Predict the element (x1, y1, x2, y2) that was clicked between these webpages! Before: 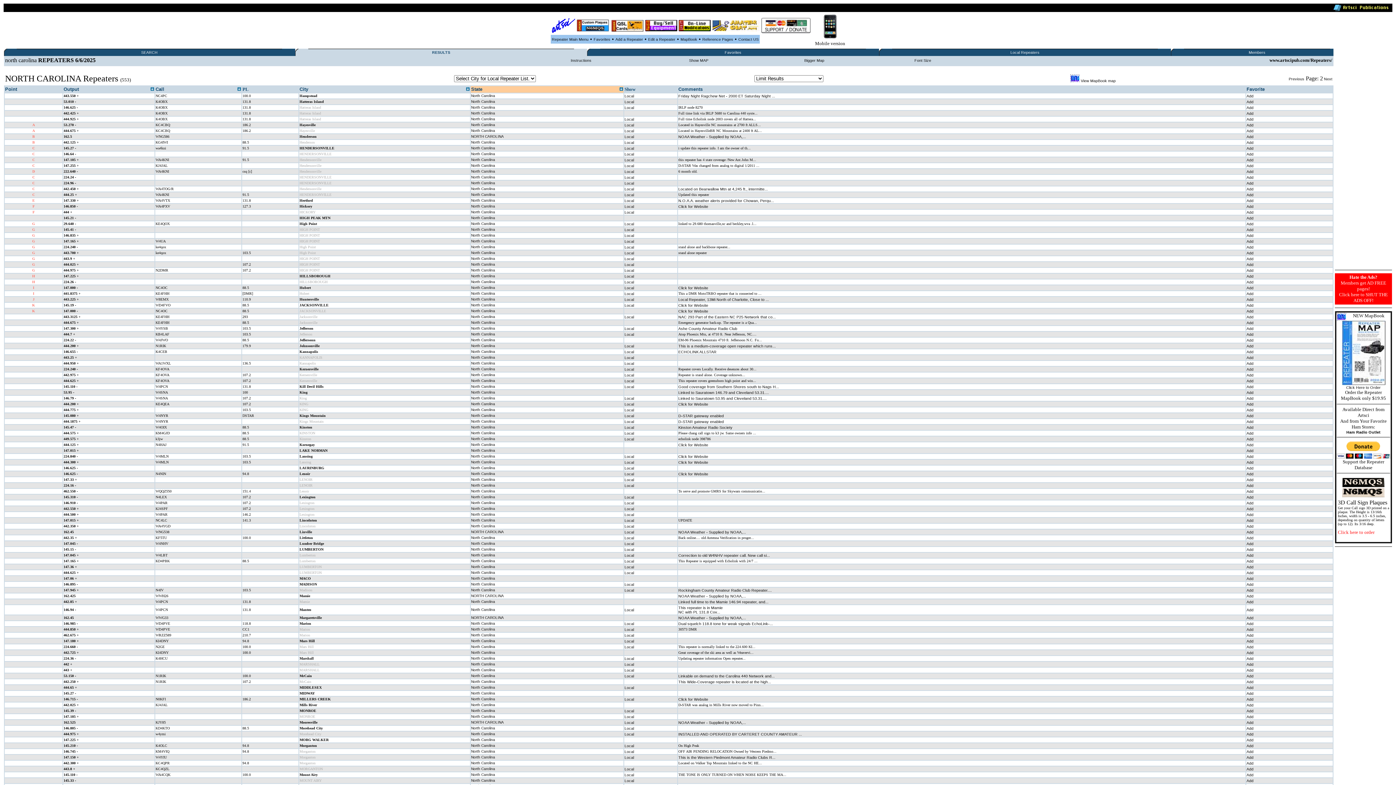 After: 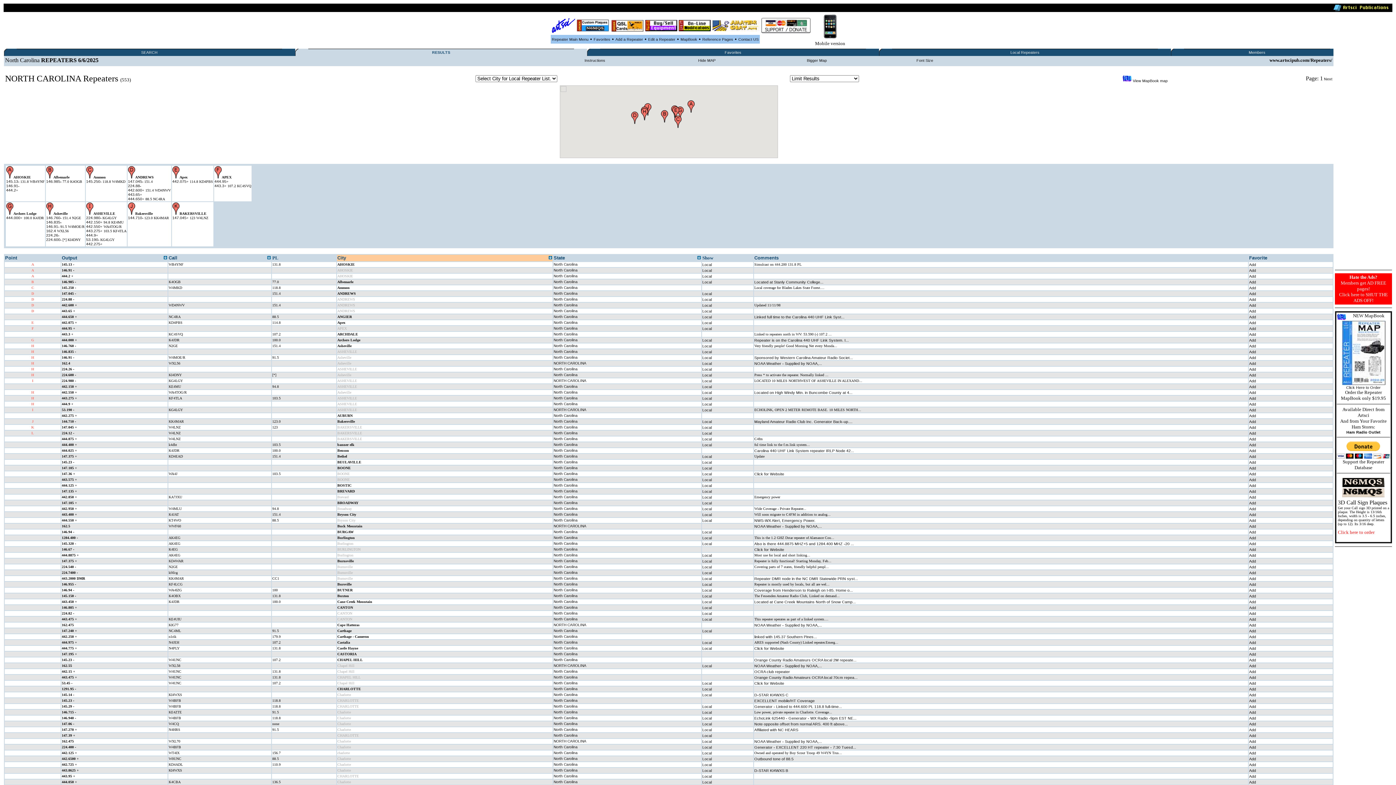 Action: bbox: (471, 650, 495, 654) label: North Carolina